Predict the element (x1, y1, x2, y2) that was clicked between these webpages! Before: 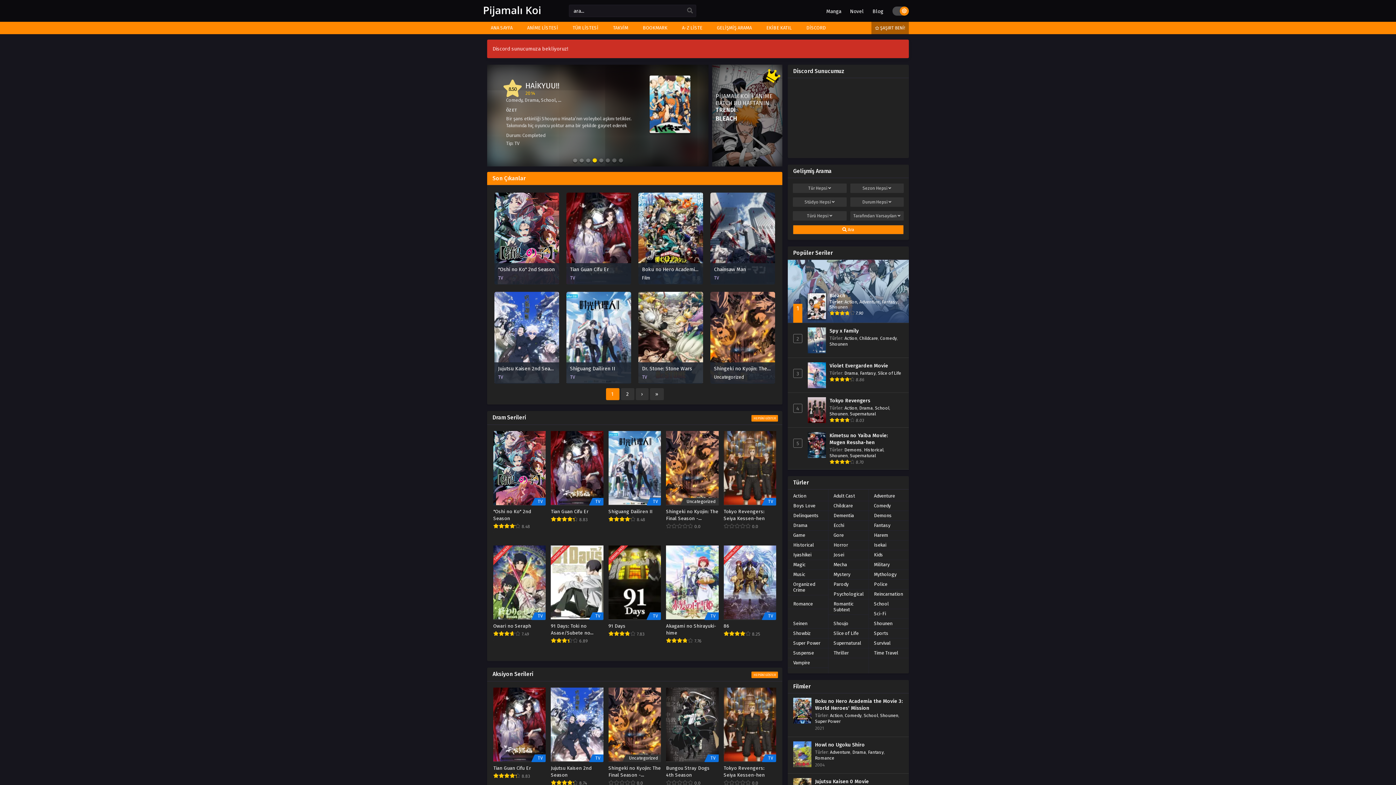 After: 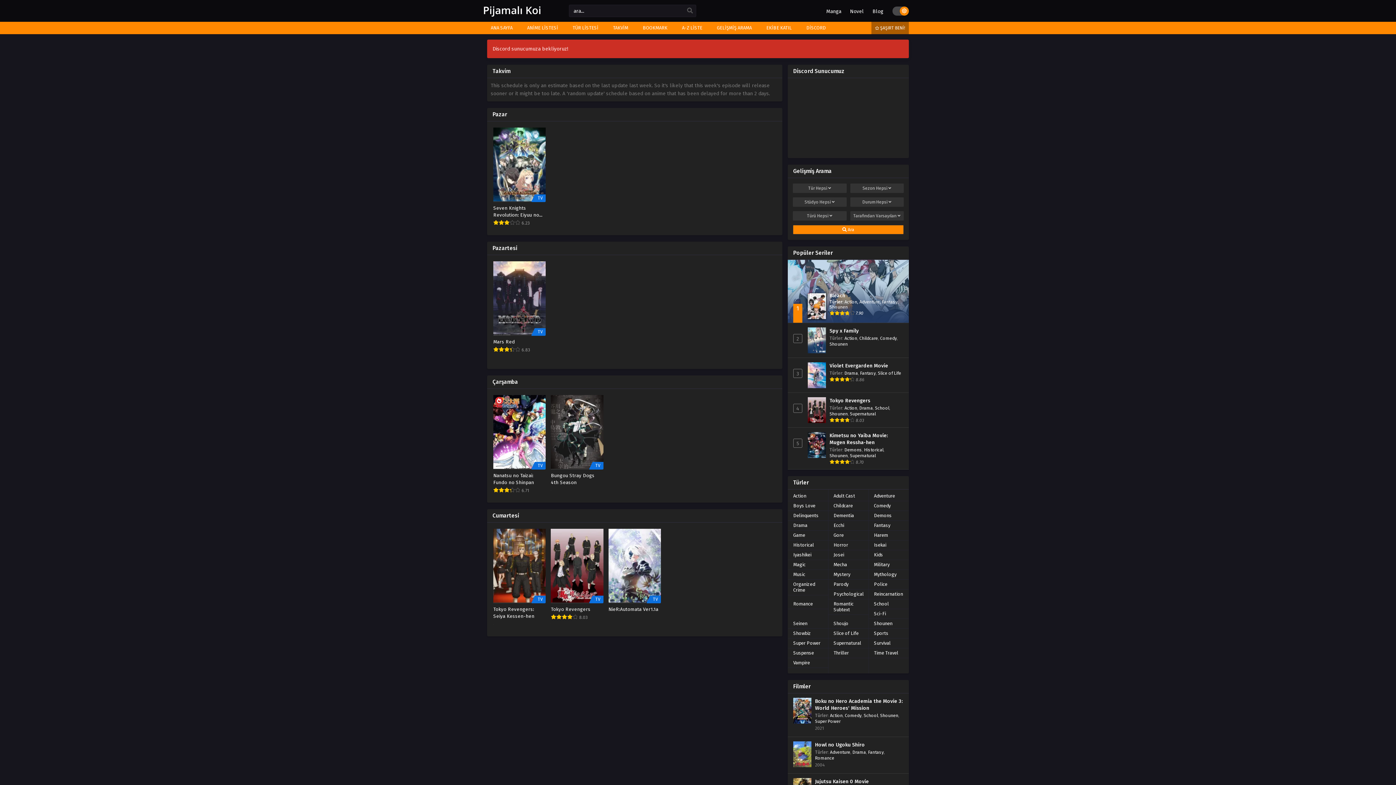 Action: label: TAKVİM bbox: (609, 21, 632, 34)